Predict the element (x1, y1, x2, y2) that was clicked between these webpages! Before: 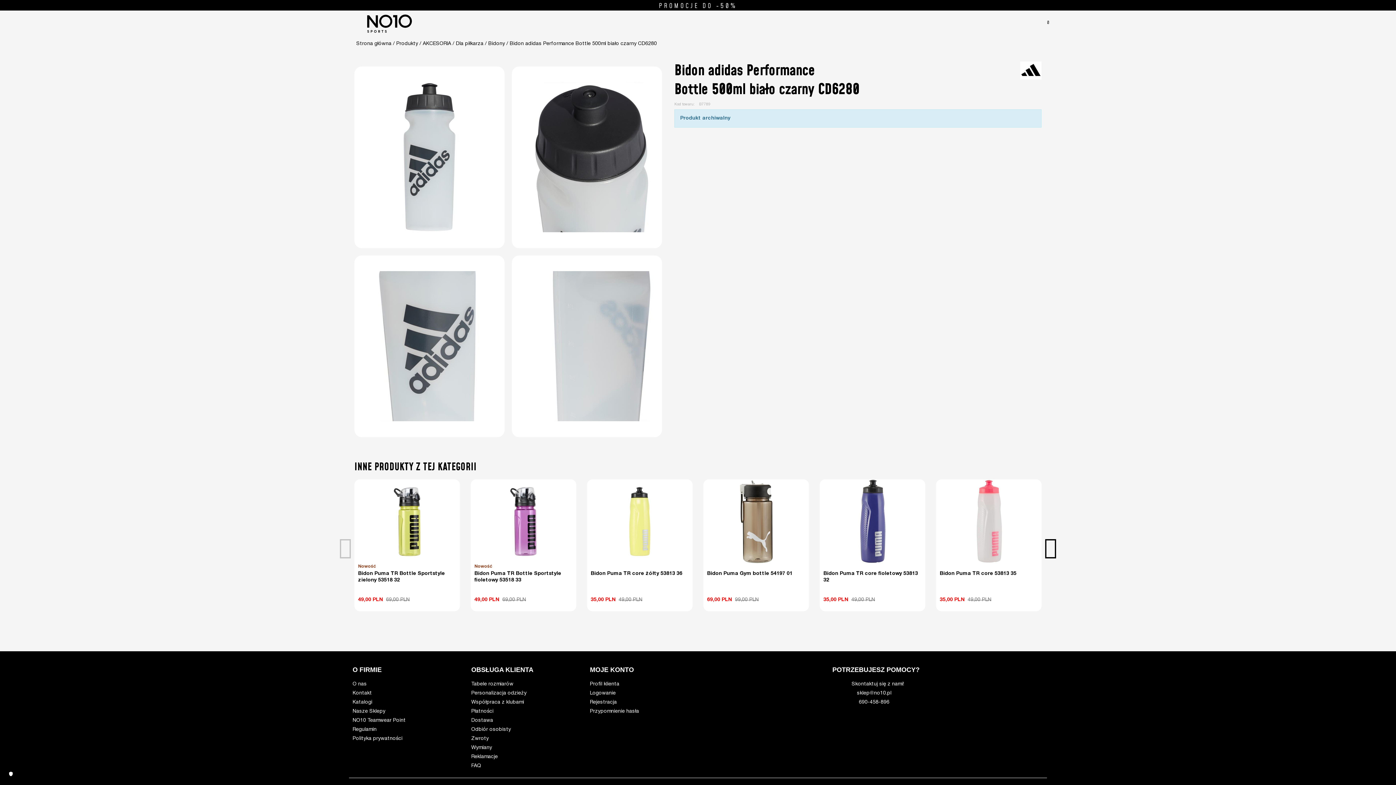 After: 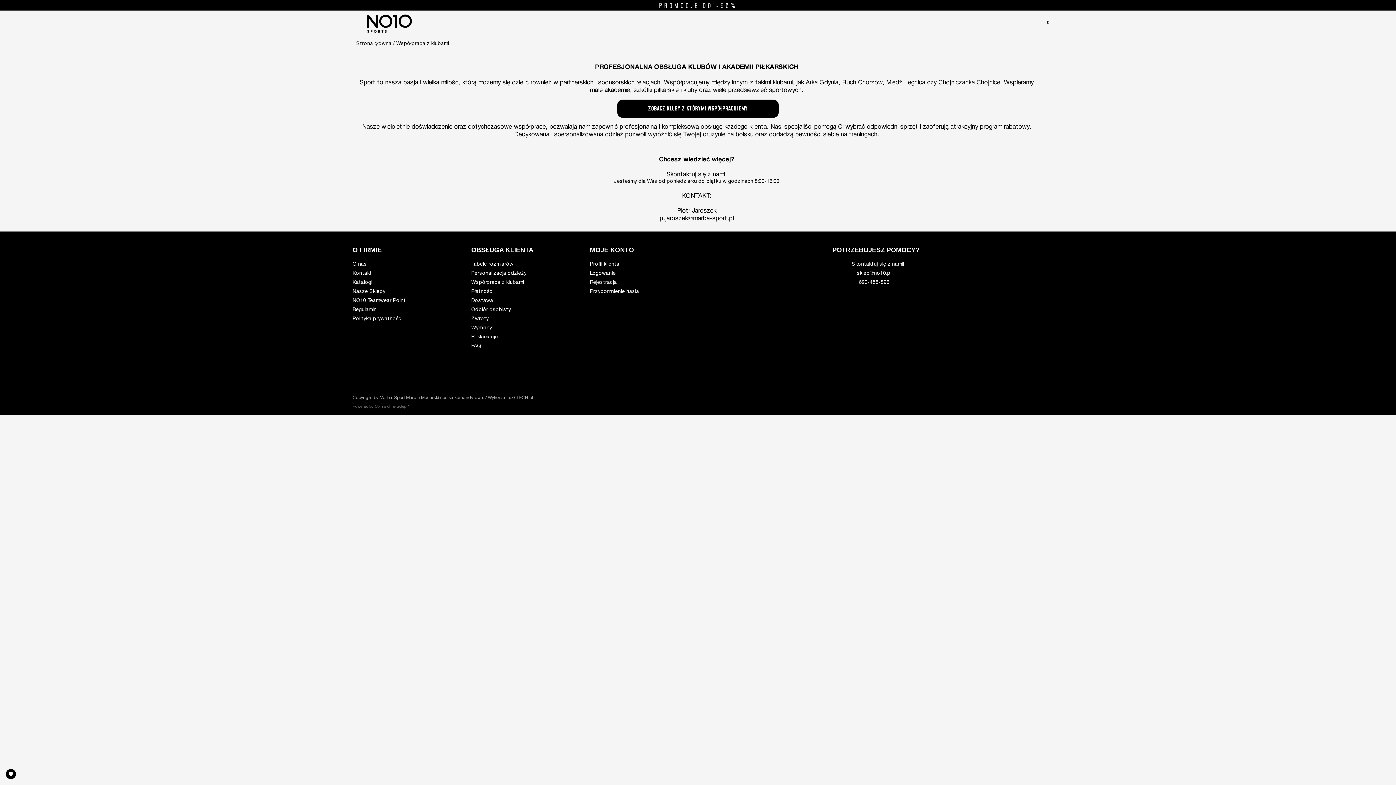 Action: label: Współpraca z klubami bbox: (471, 700, 524, 705)